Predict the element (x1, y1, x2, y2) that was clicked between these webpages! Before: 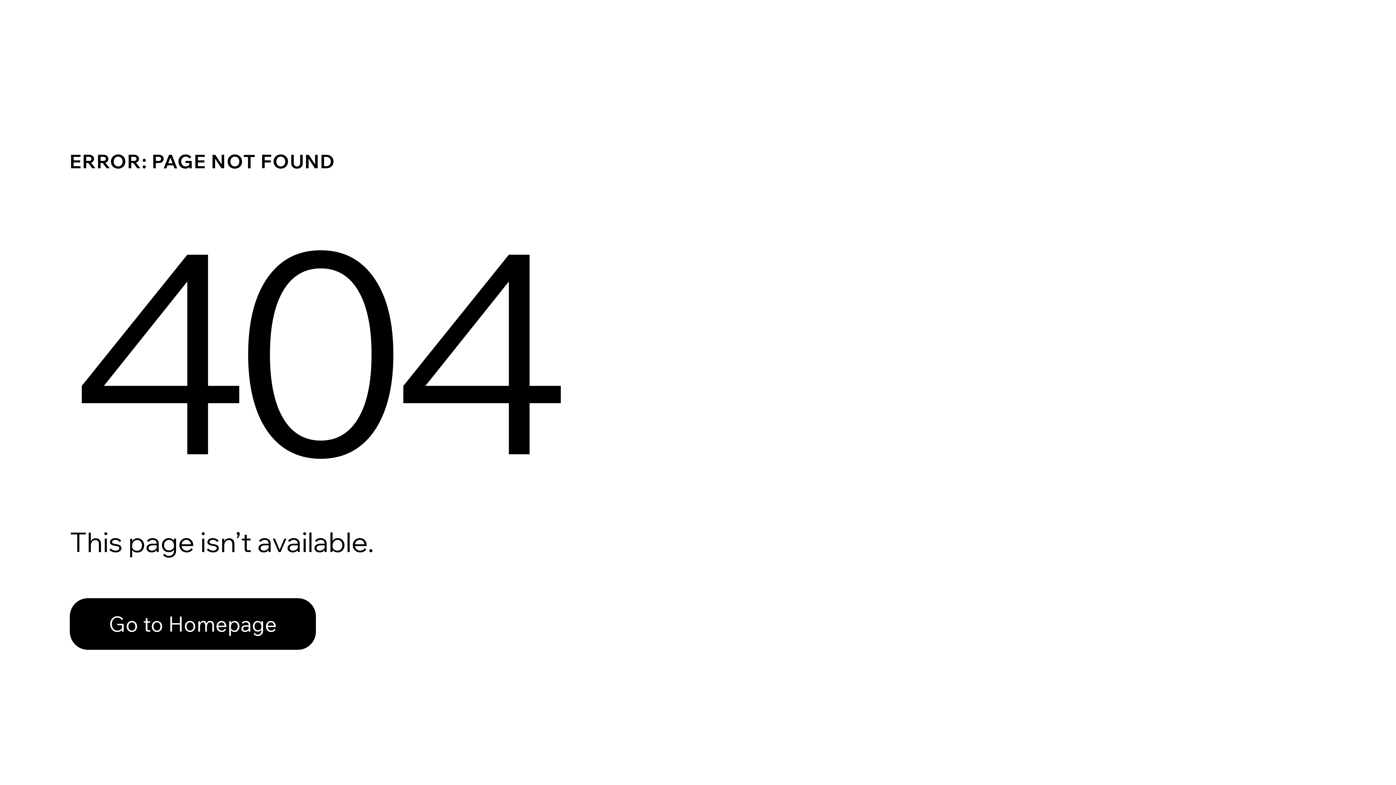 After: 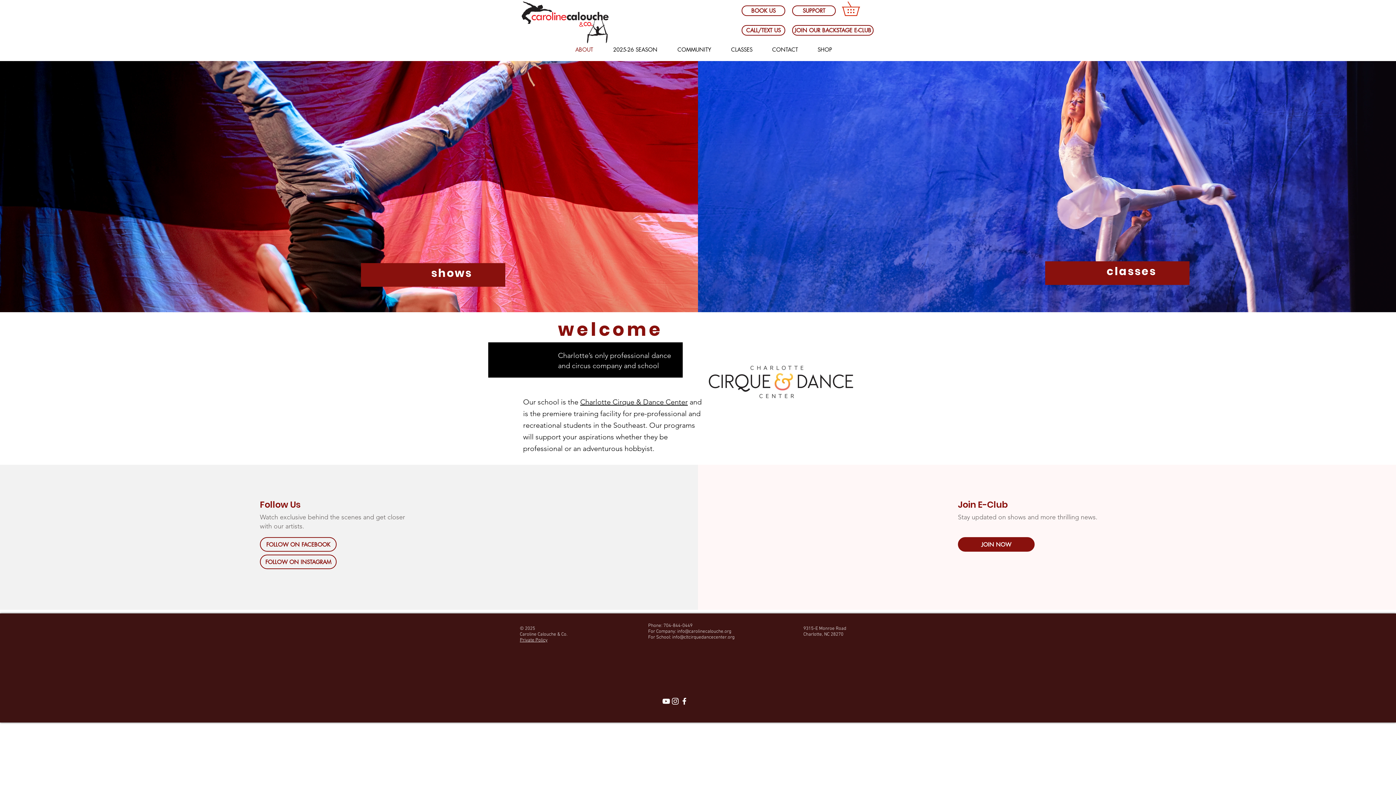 Action: label: Go to Homepage bbox: (69, 582, 768, 659)